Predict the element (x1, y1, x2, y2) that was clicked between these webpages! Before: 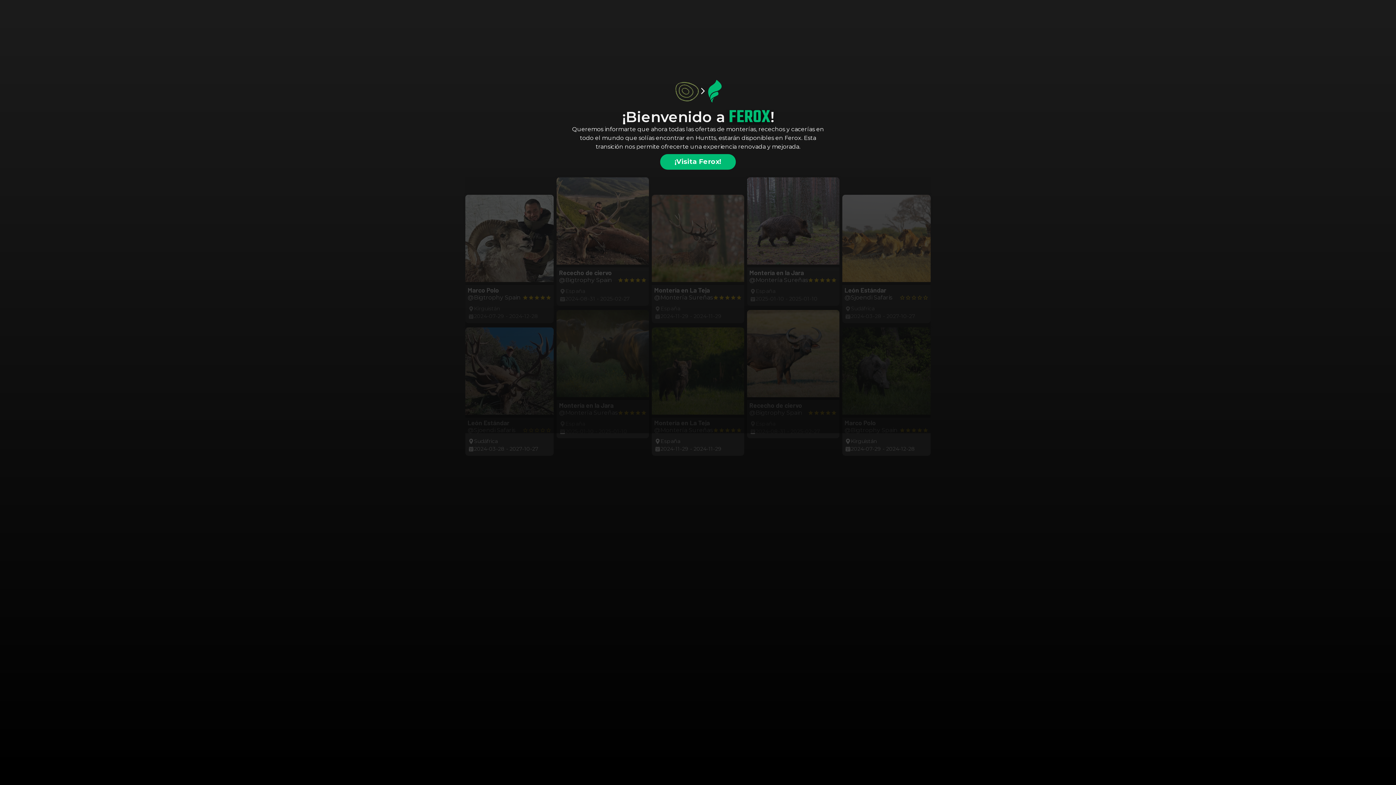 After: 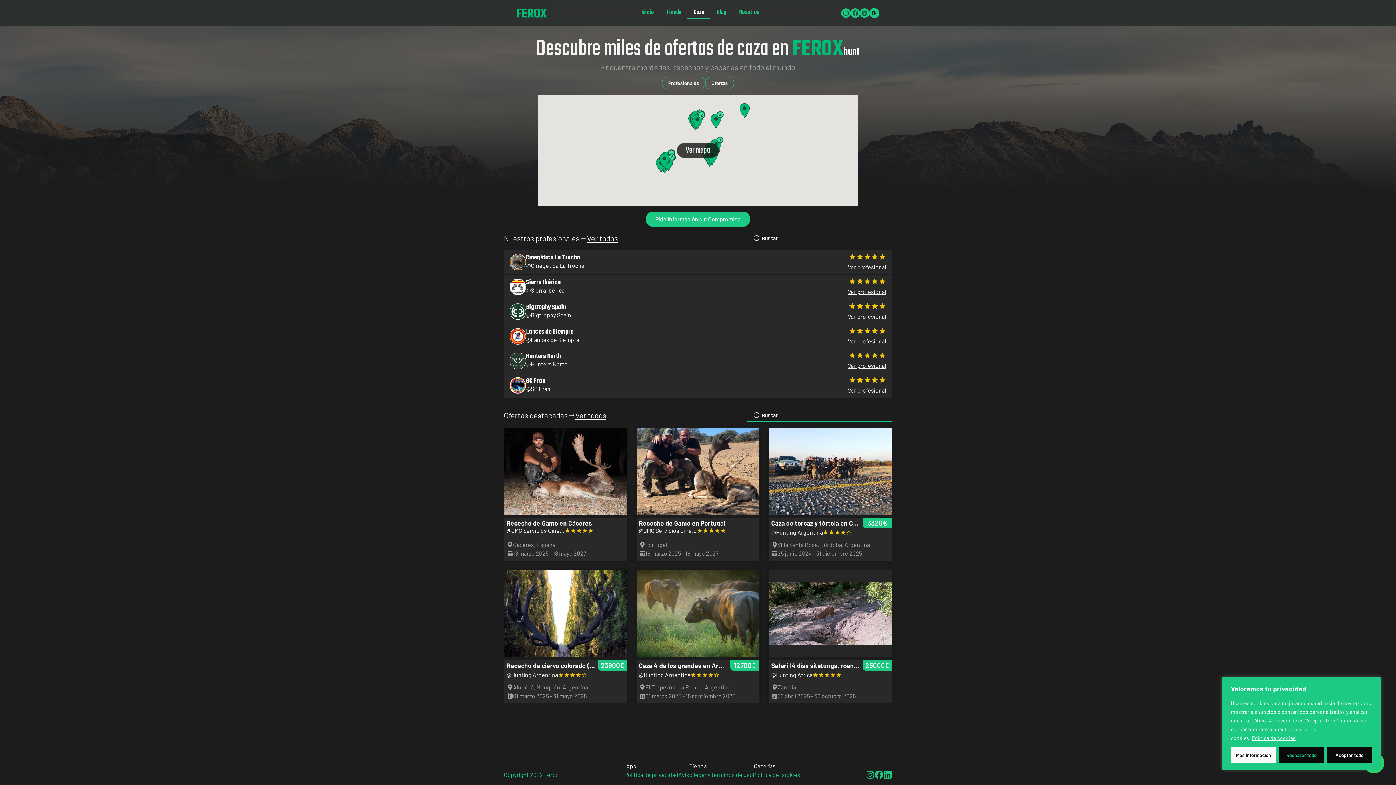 Action: label: ¡Visita Ferox! bbox: (660, 154, 736, 169)